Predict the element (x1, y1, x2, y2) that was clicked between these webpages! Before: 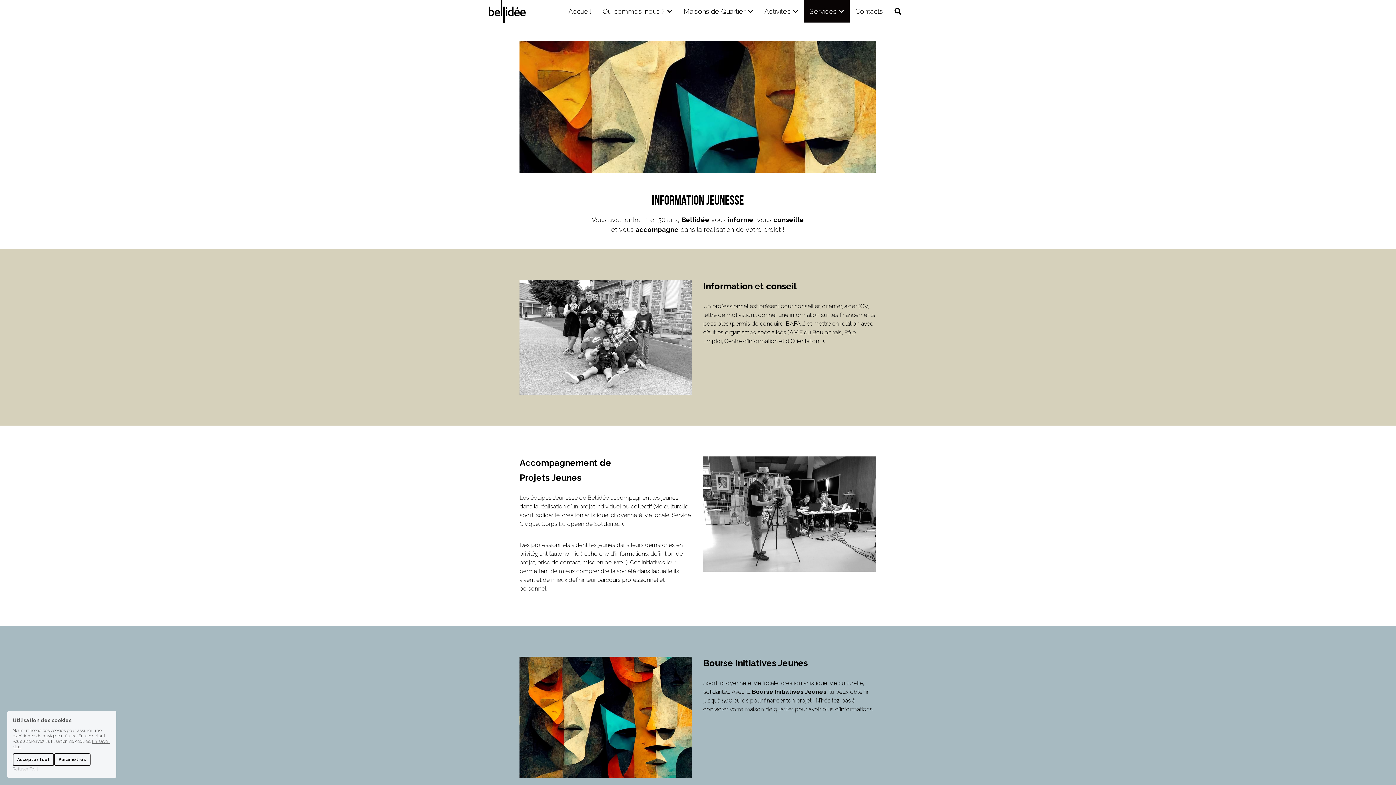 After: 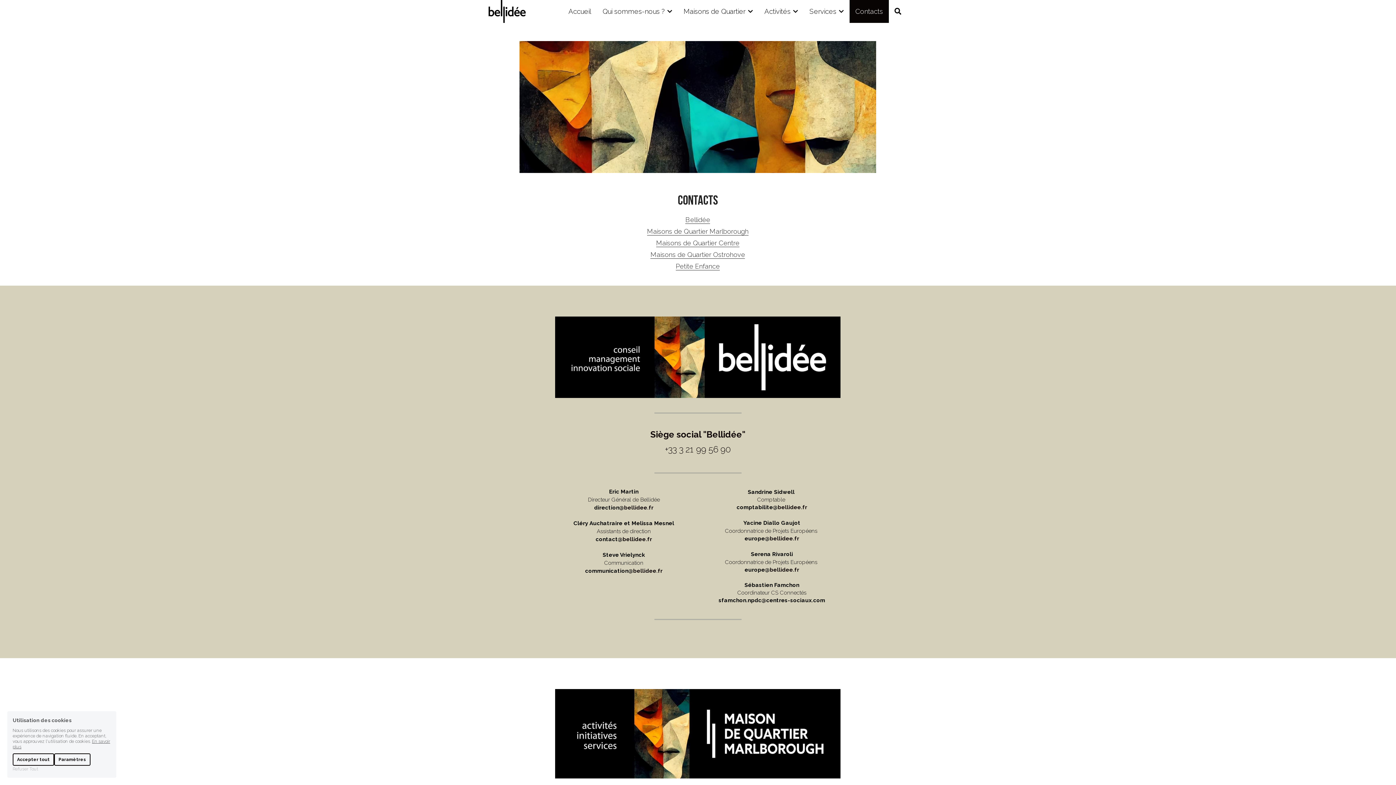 Action: label: Contacts bbox: (855, 7, 883, 15)